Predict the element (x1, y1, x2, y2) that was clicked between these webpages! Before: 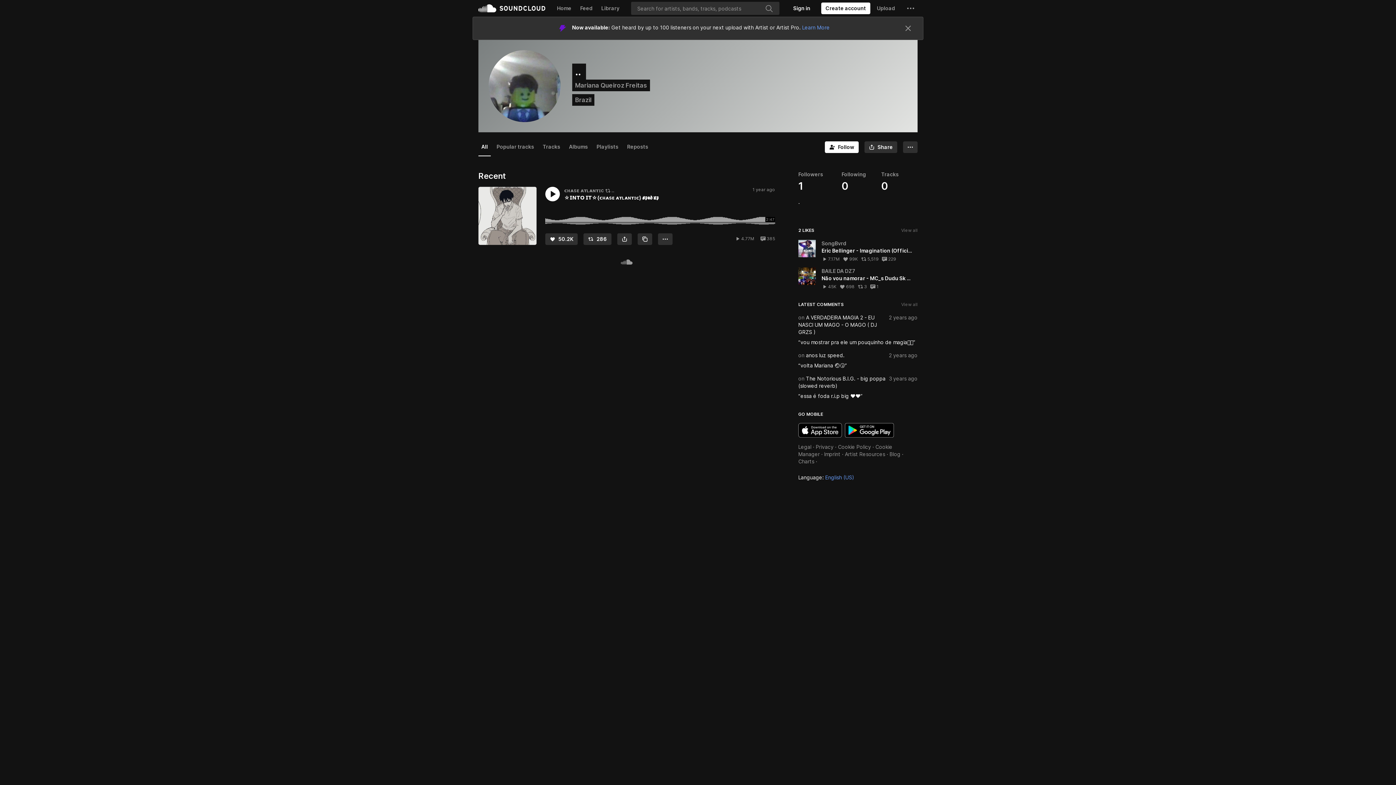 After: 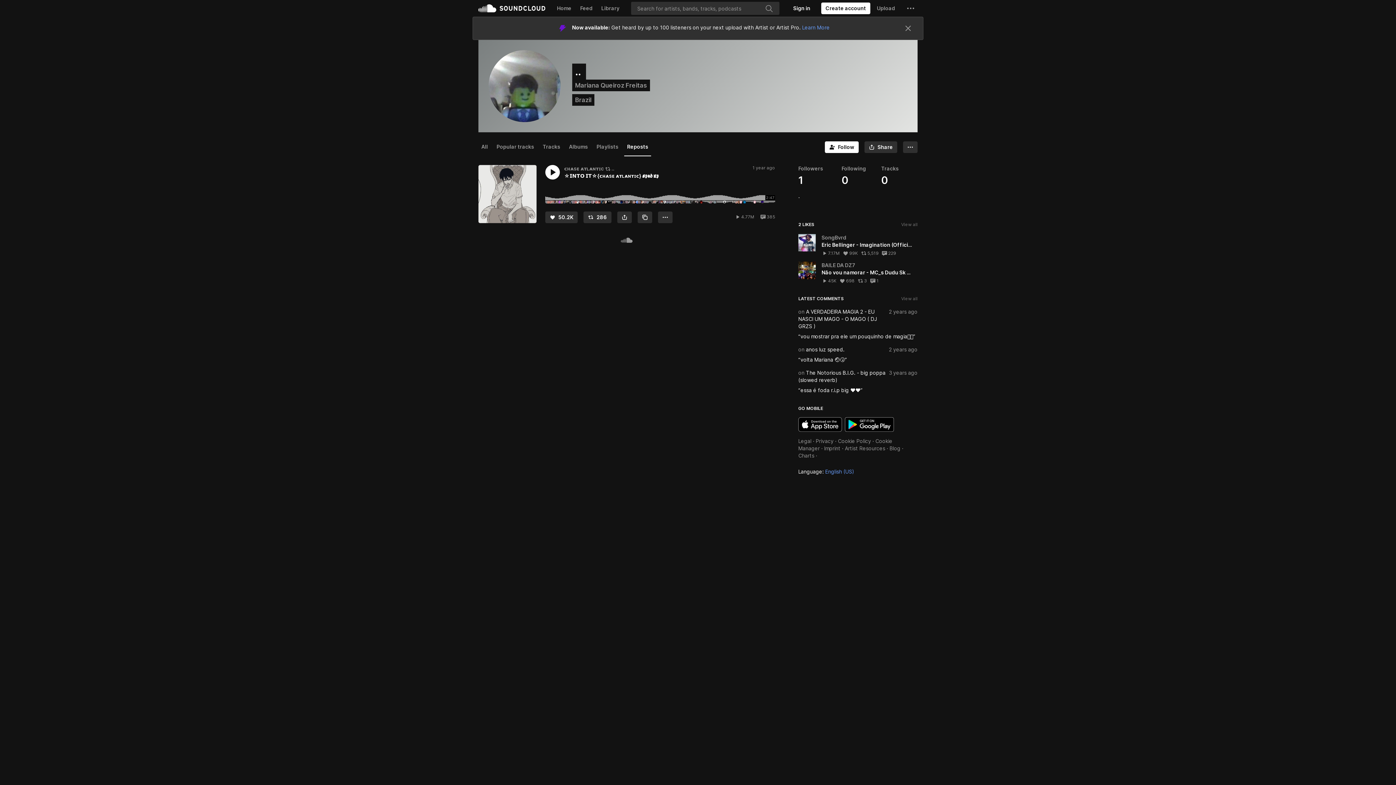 Action: label: Reposts bbox: (624, 114, 651, 132)